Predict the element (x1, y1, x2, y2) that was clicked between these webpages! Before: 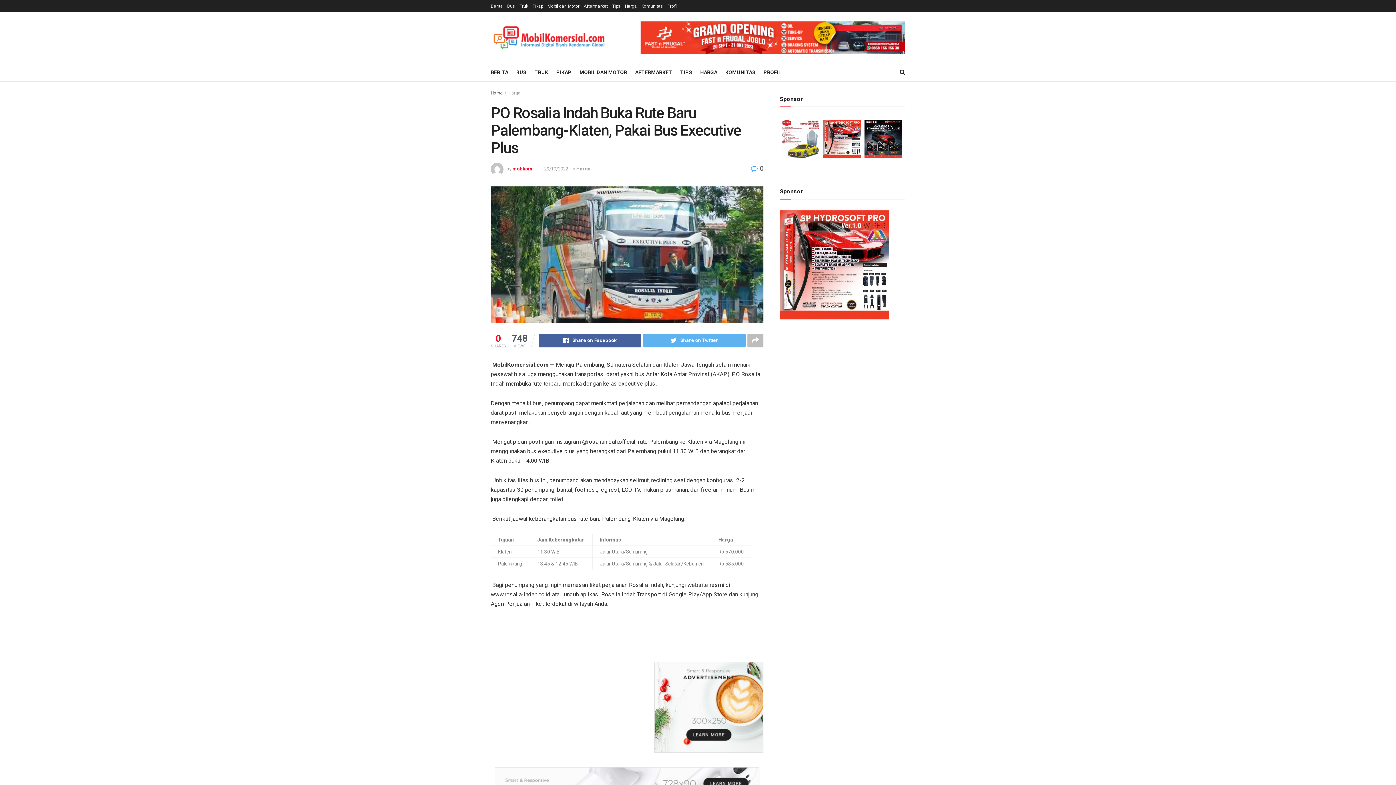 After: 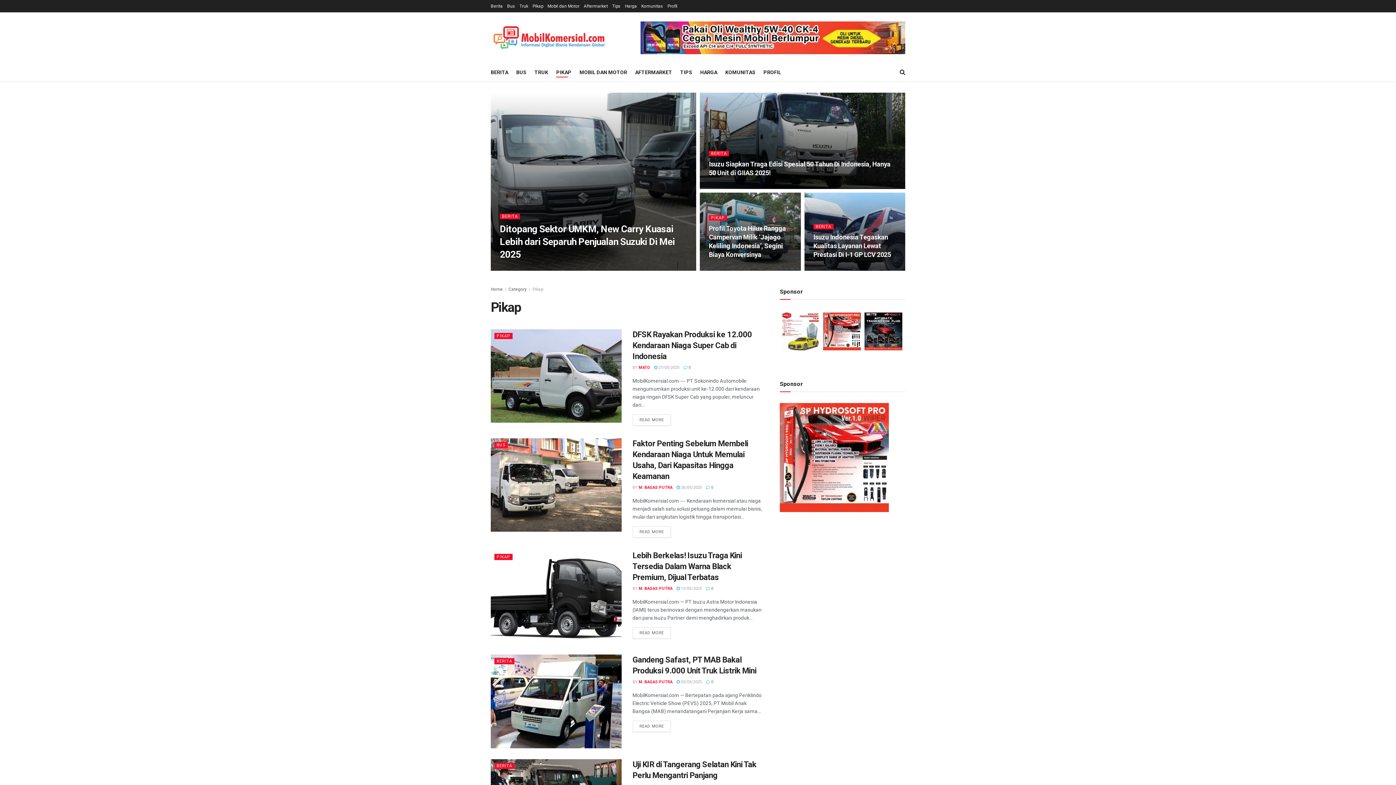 Action: bbox: (532, 0, 543, 12) label: Pikap